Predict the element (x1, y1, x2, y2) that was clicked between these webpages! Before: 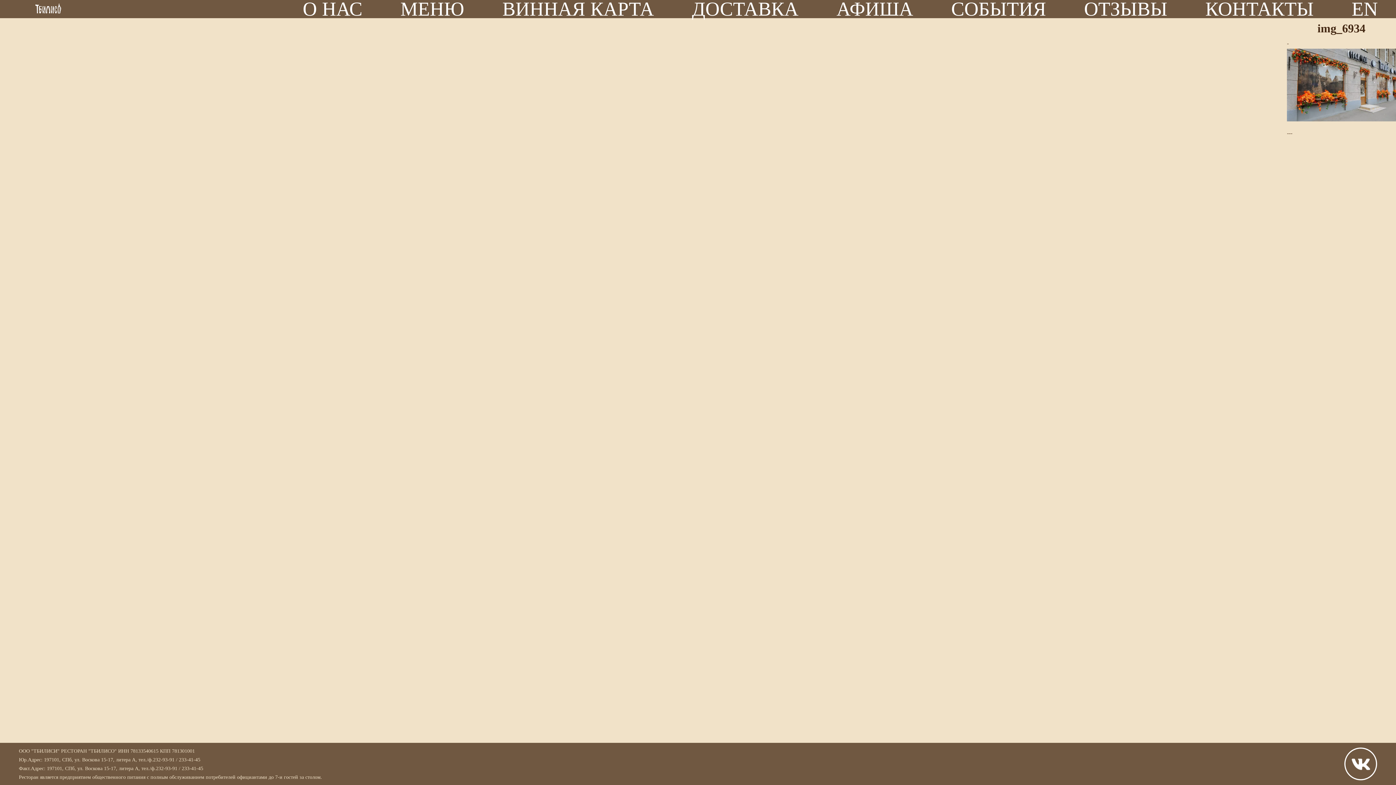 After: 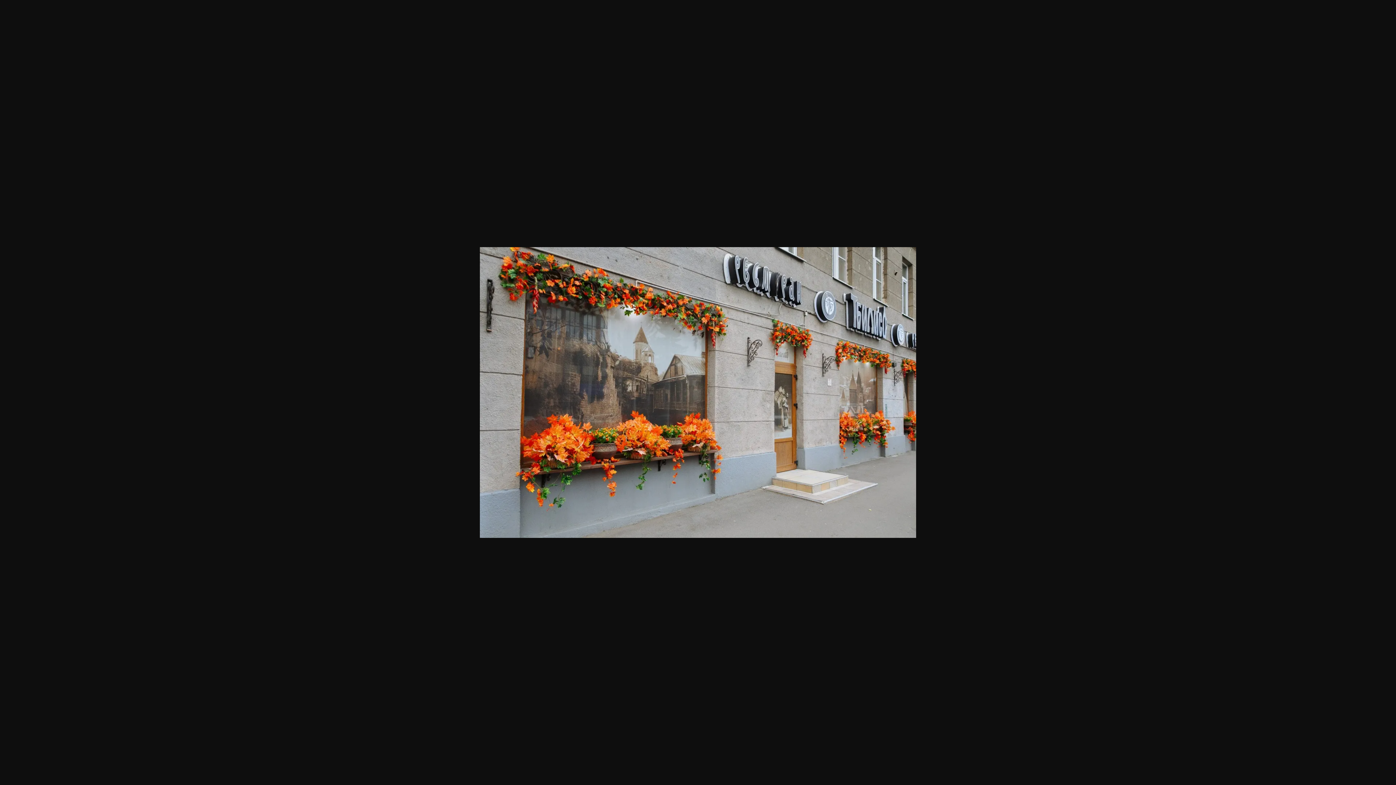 Action: bbox: (1287, 116, 1396, 122)